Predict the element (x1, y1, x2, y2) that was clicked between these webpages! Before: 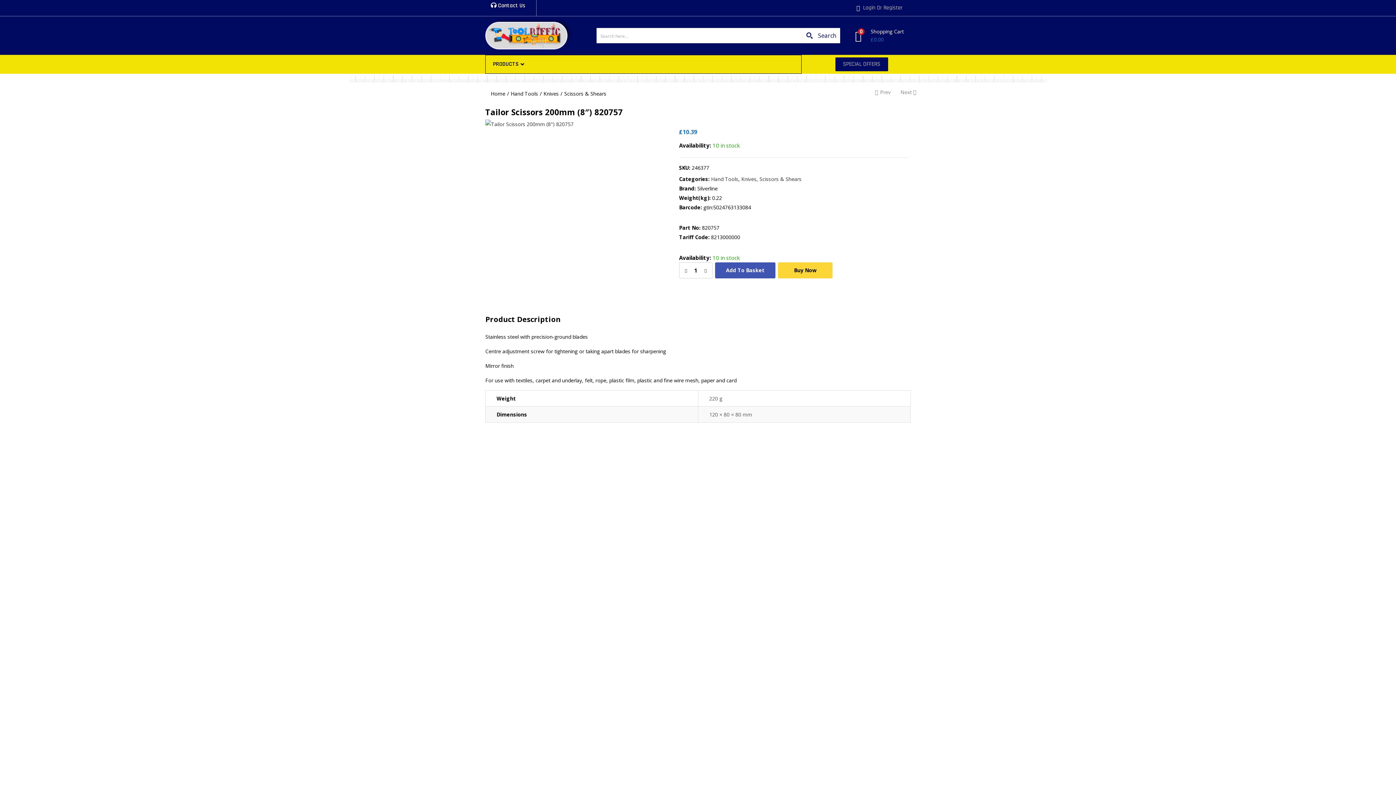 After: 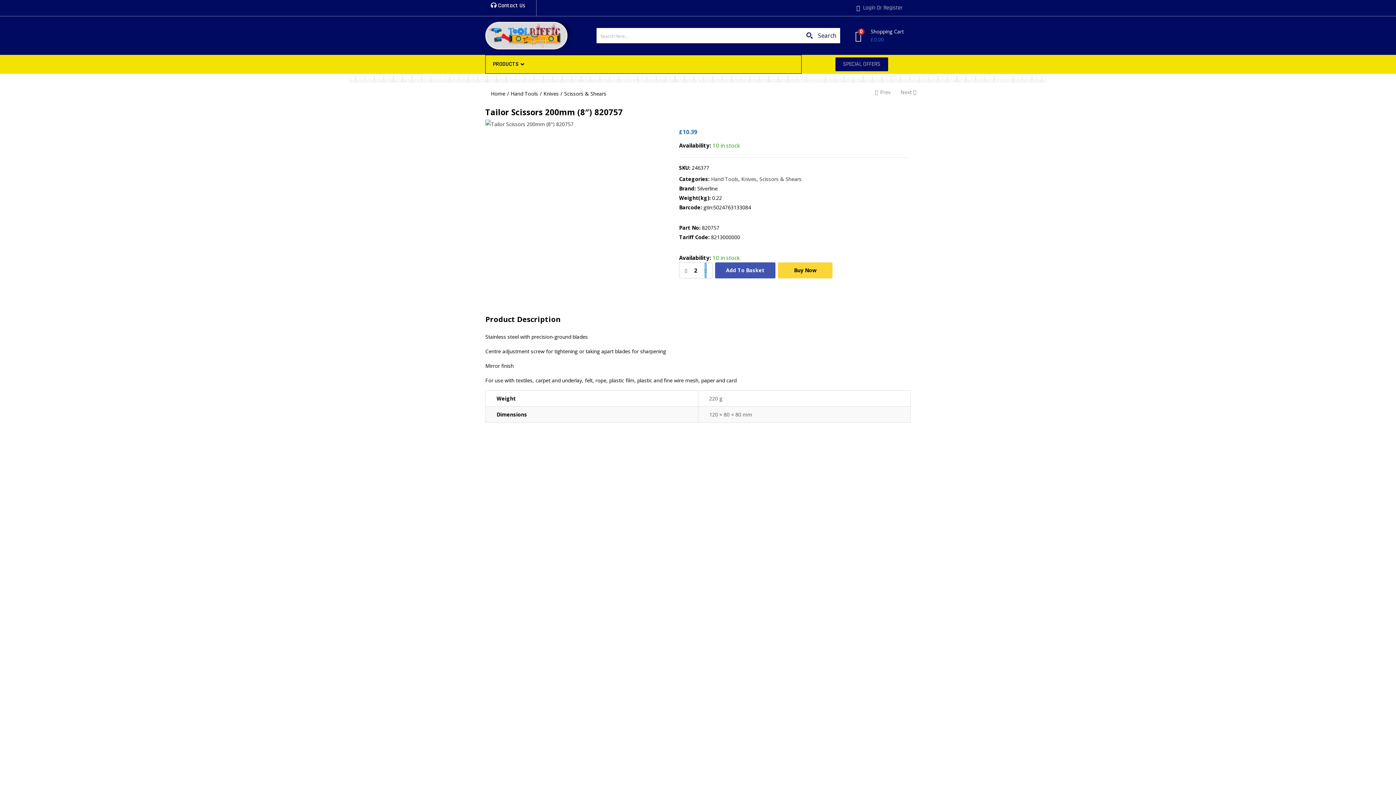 Action: bbox: (704, 263, 706, 278)